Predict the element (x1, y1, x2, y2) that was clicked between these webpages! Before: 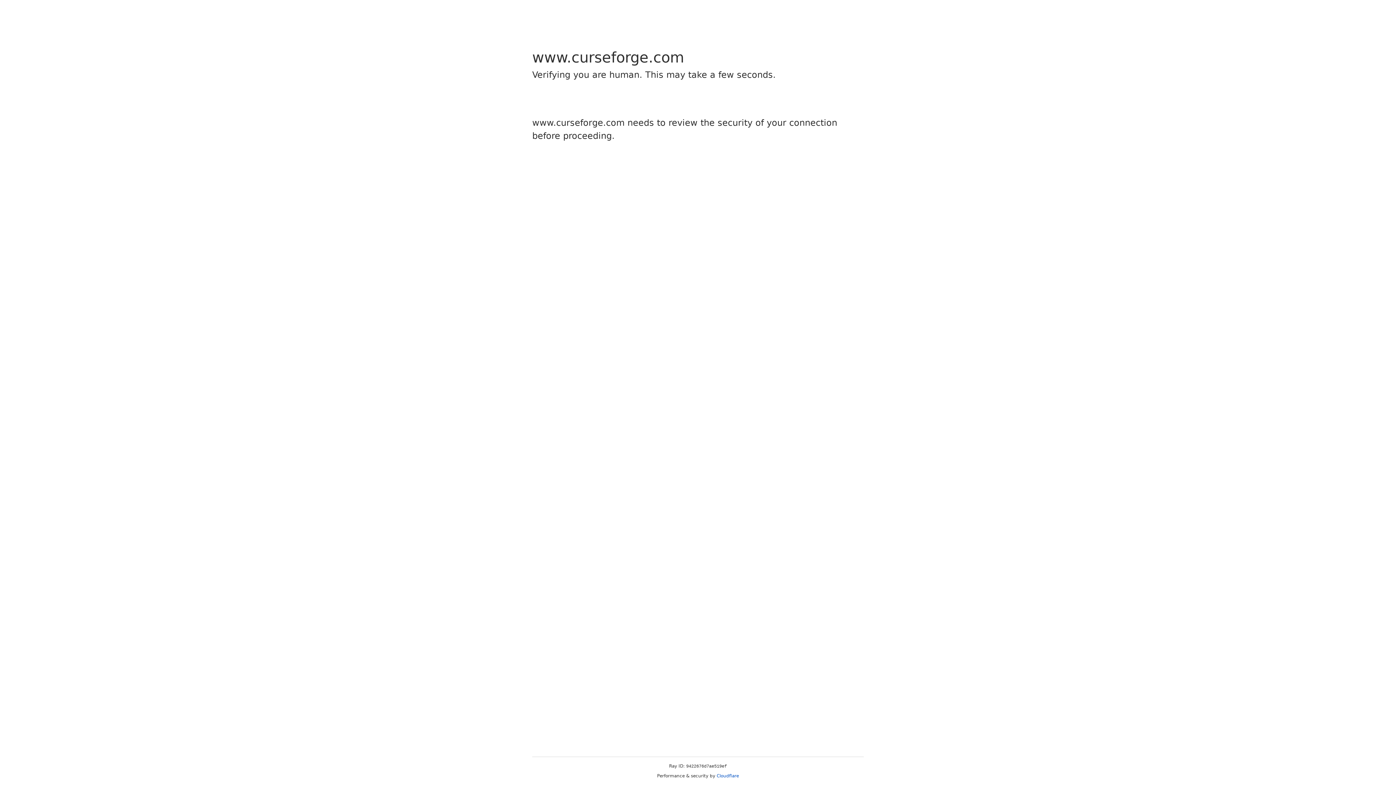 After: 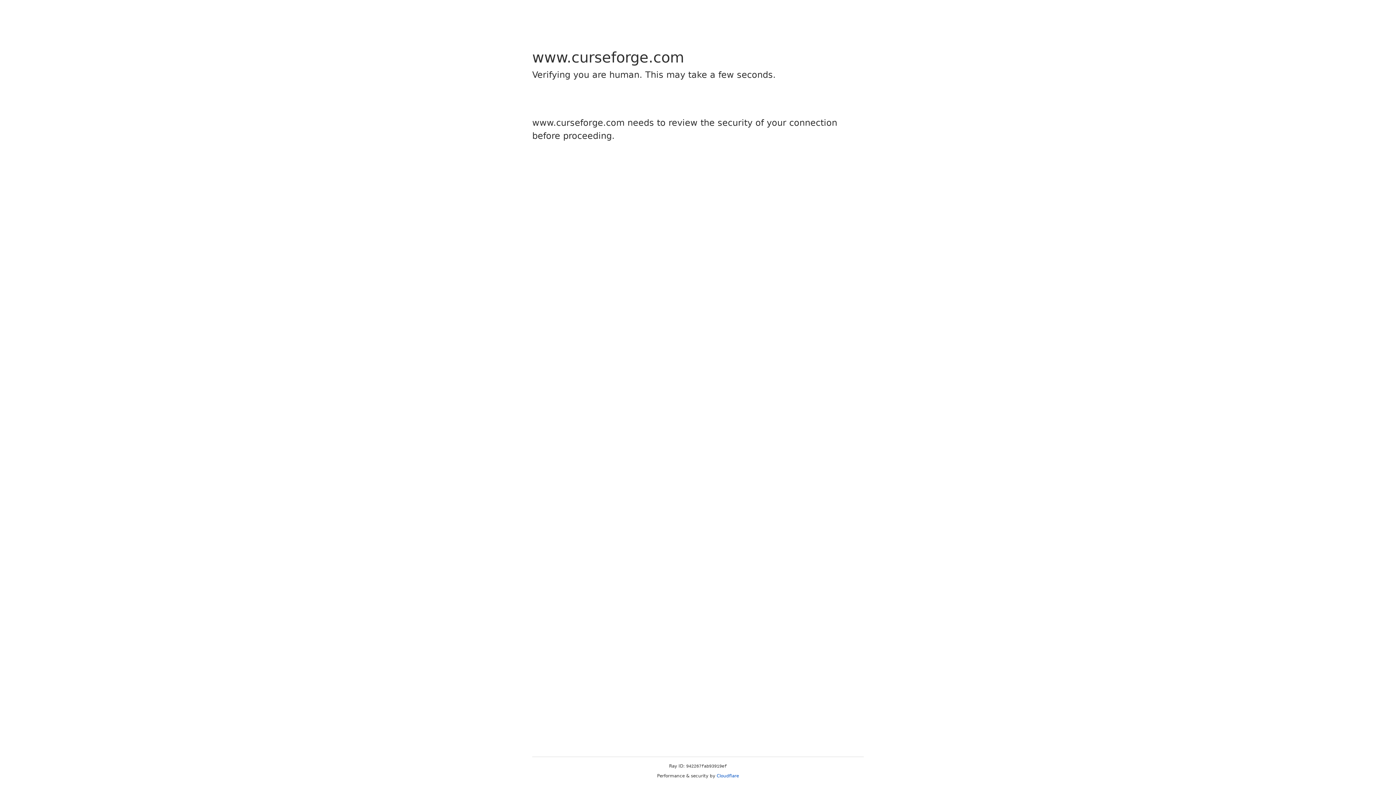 Action: label: Cloudflare bbox: (716, 773, 739, 778)